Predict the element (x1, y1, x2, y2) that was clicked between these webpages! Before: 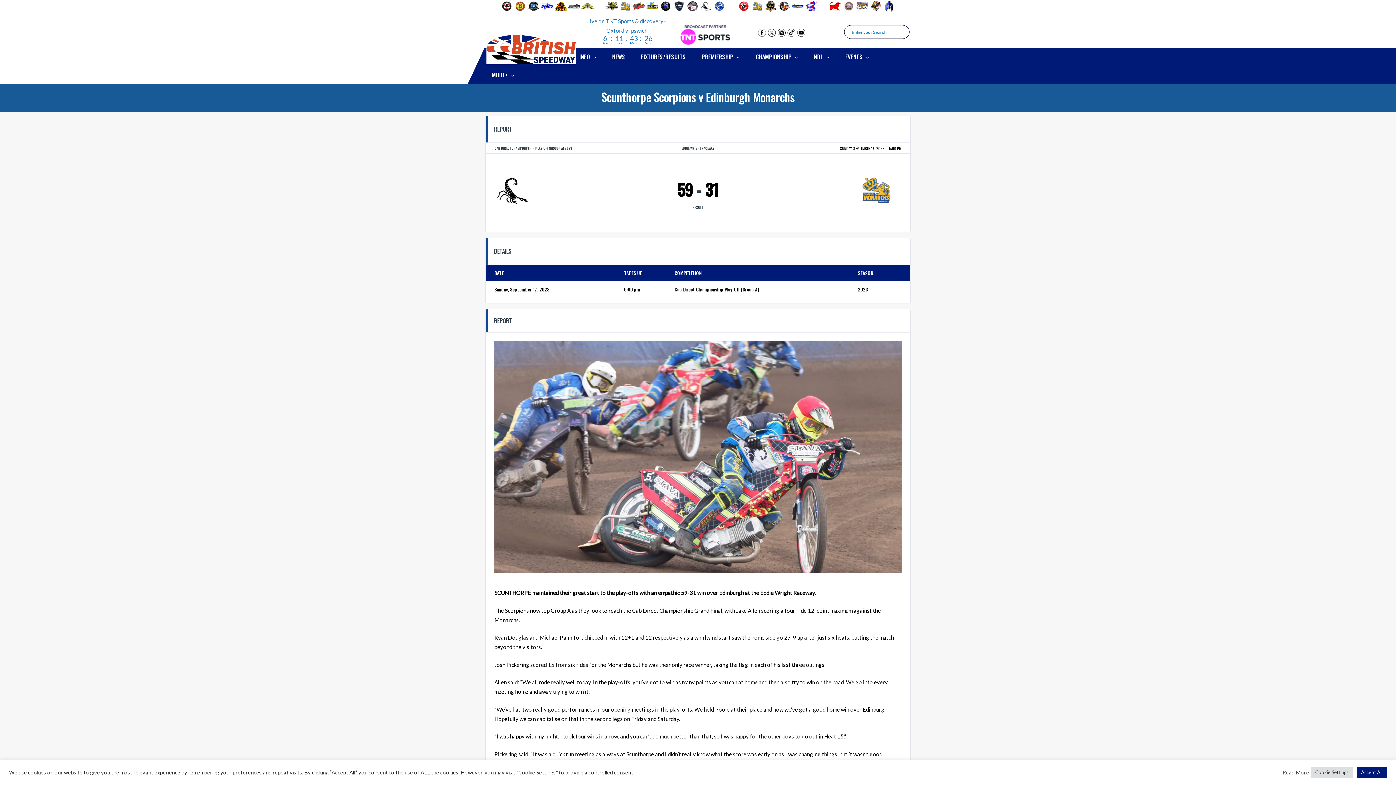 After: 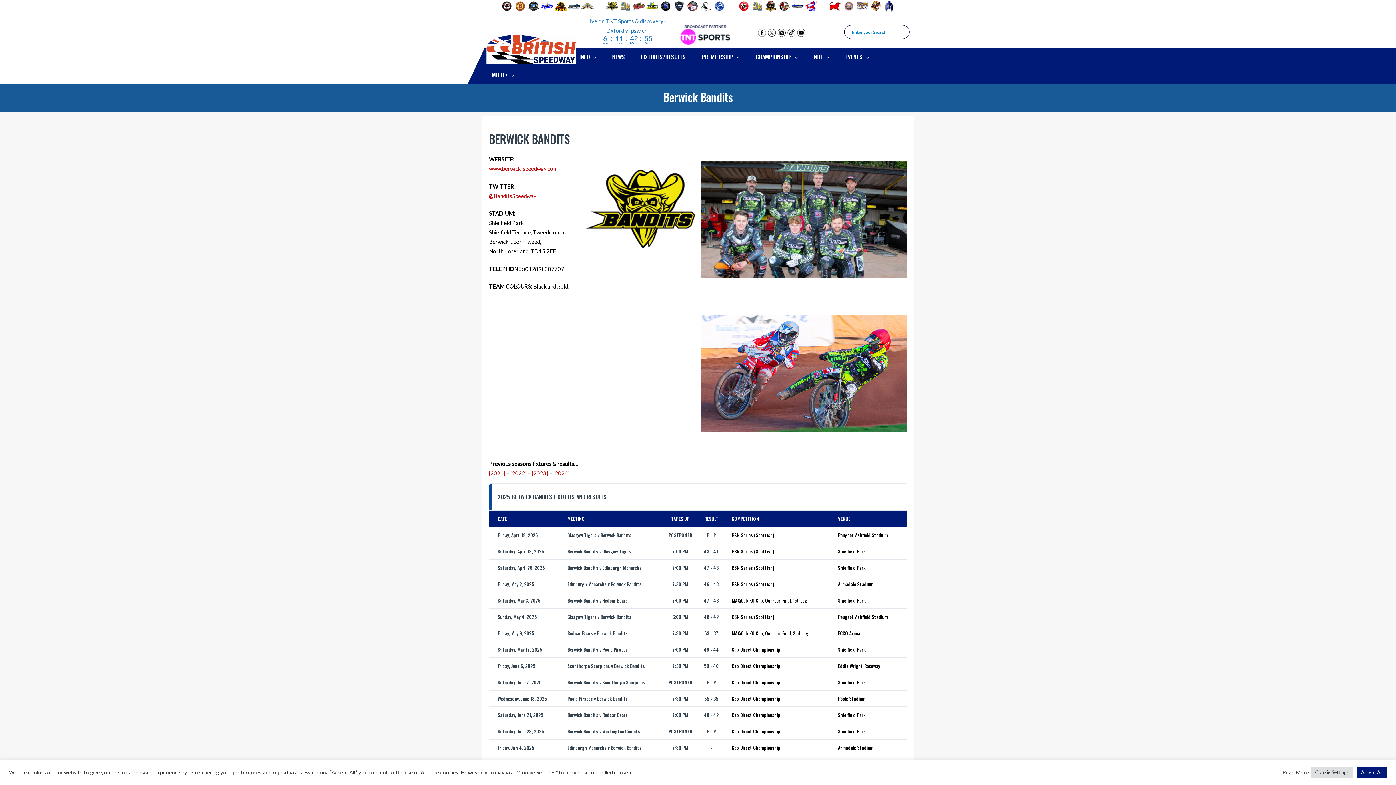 Action: bbox: (605, 2, 618, 8)